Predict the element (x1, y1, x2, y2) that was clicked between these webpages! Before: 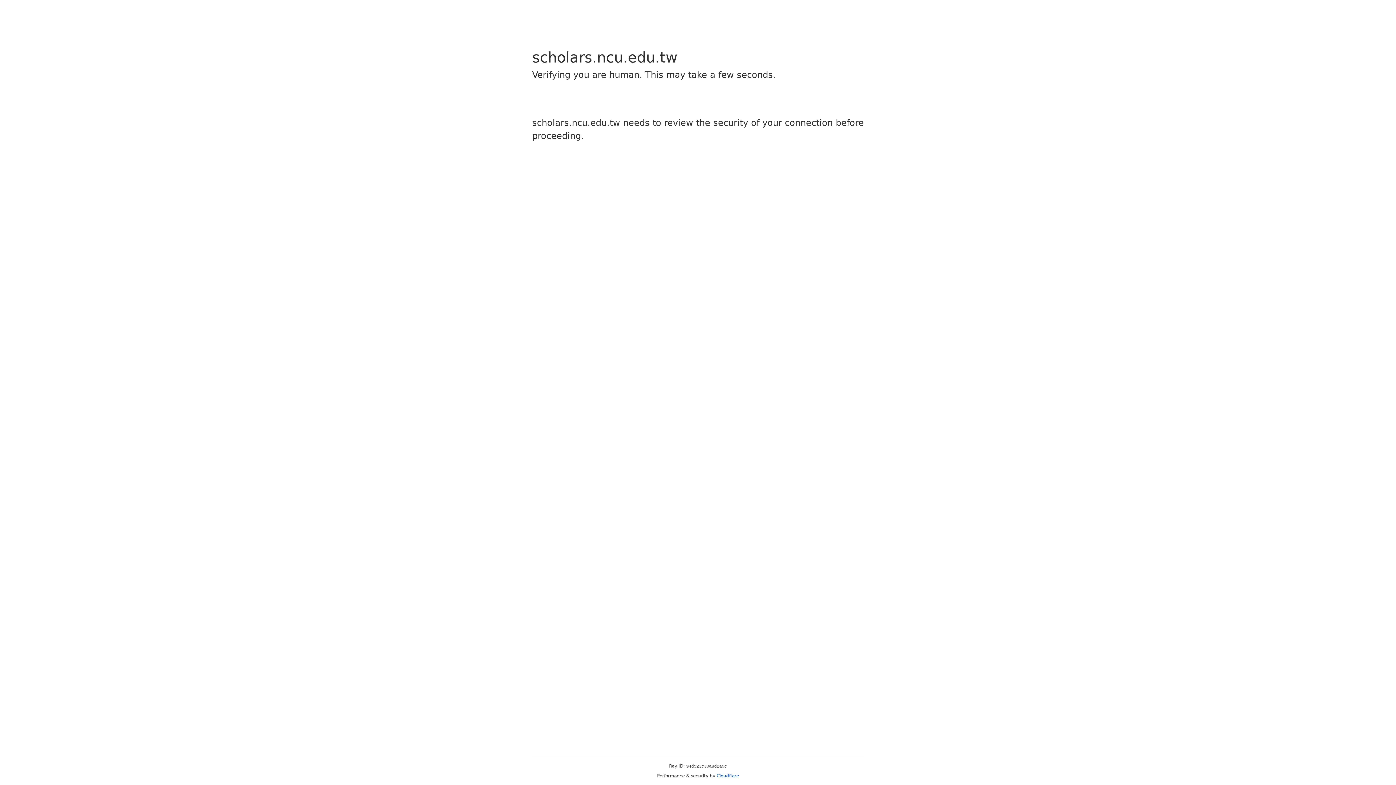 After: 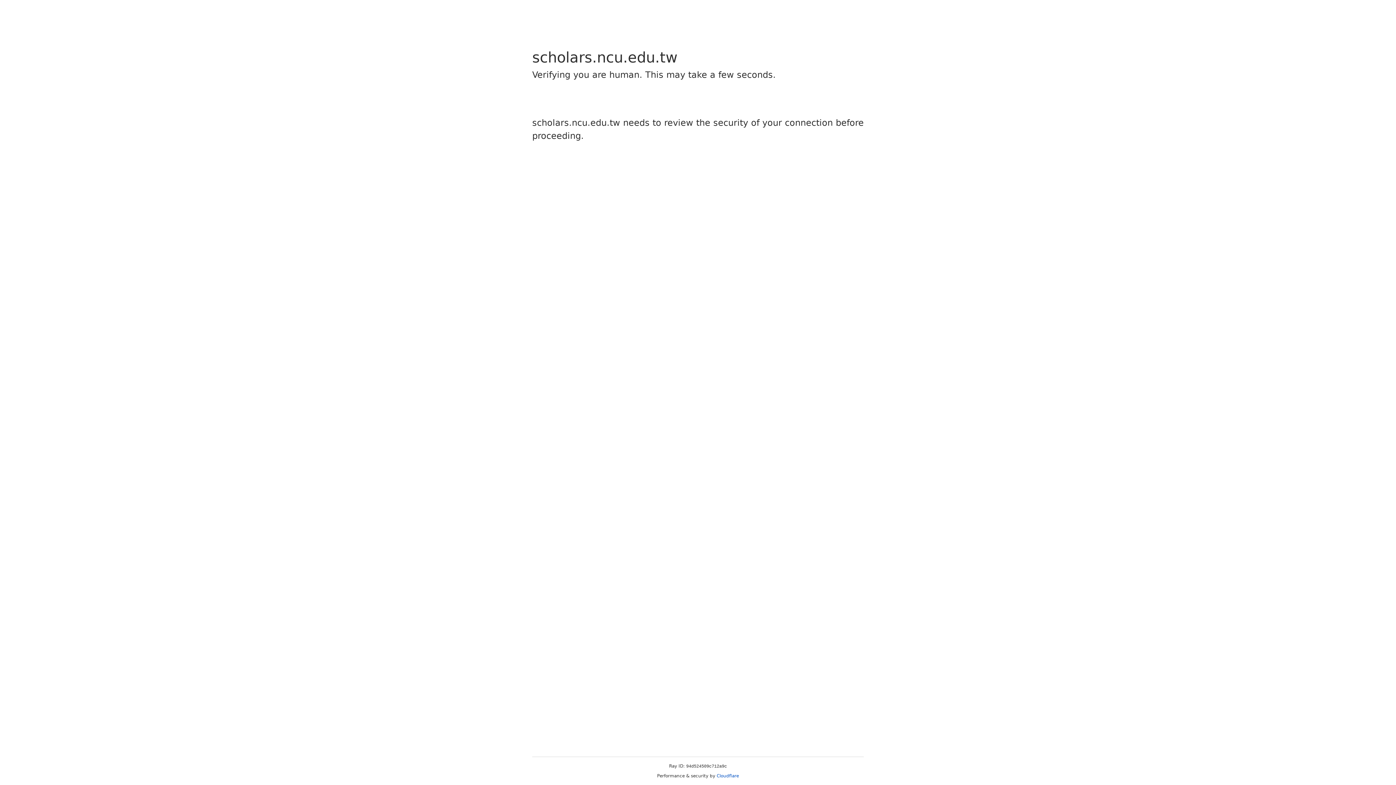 Action: label: Cloudflare bbox: (716, 773, 739, 778)